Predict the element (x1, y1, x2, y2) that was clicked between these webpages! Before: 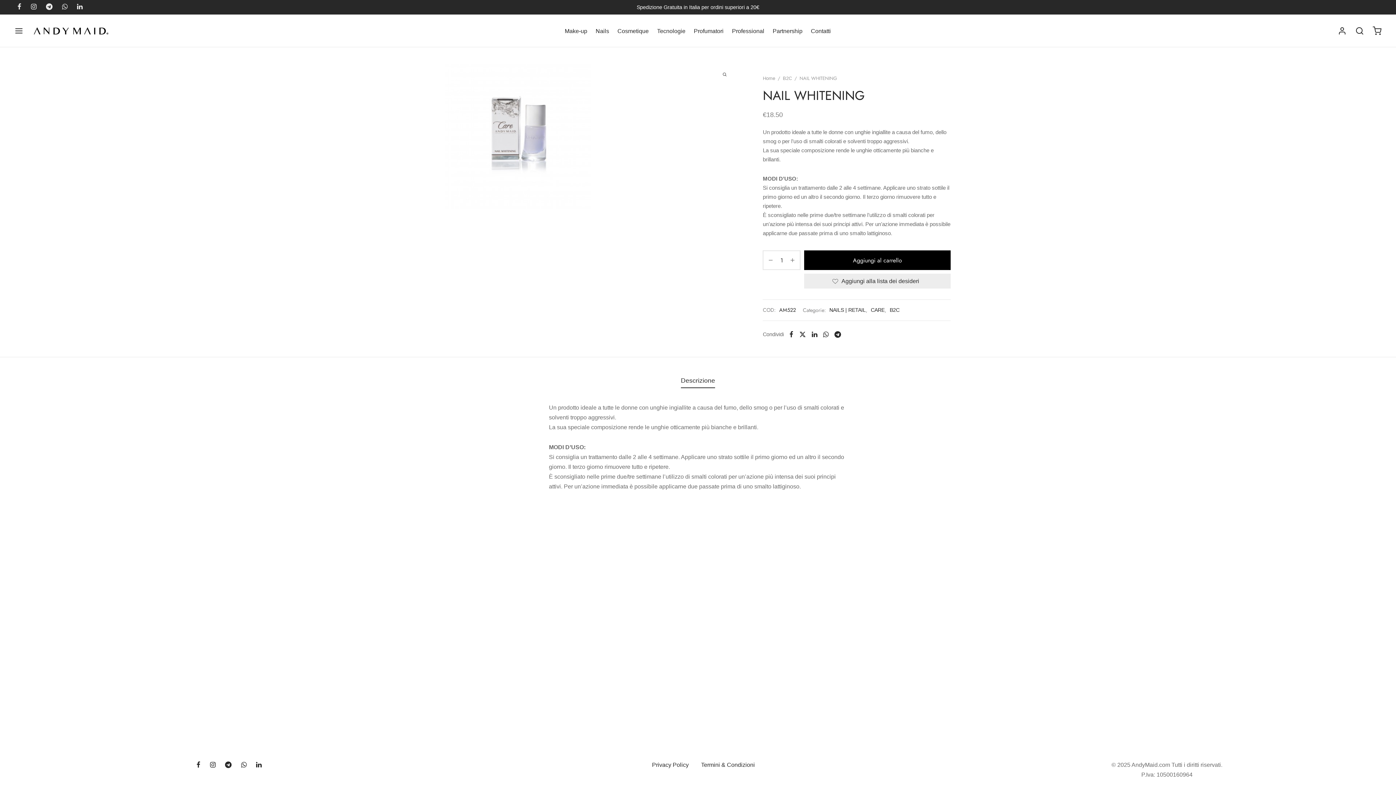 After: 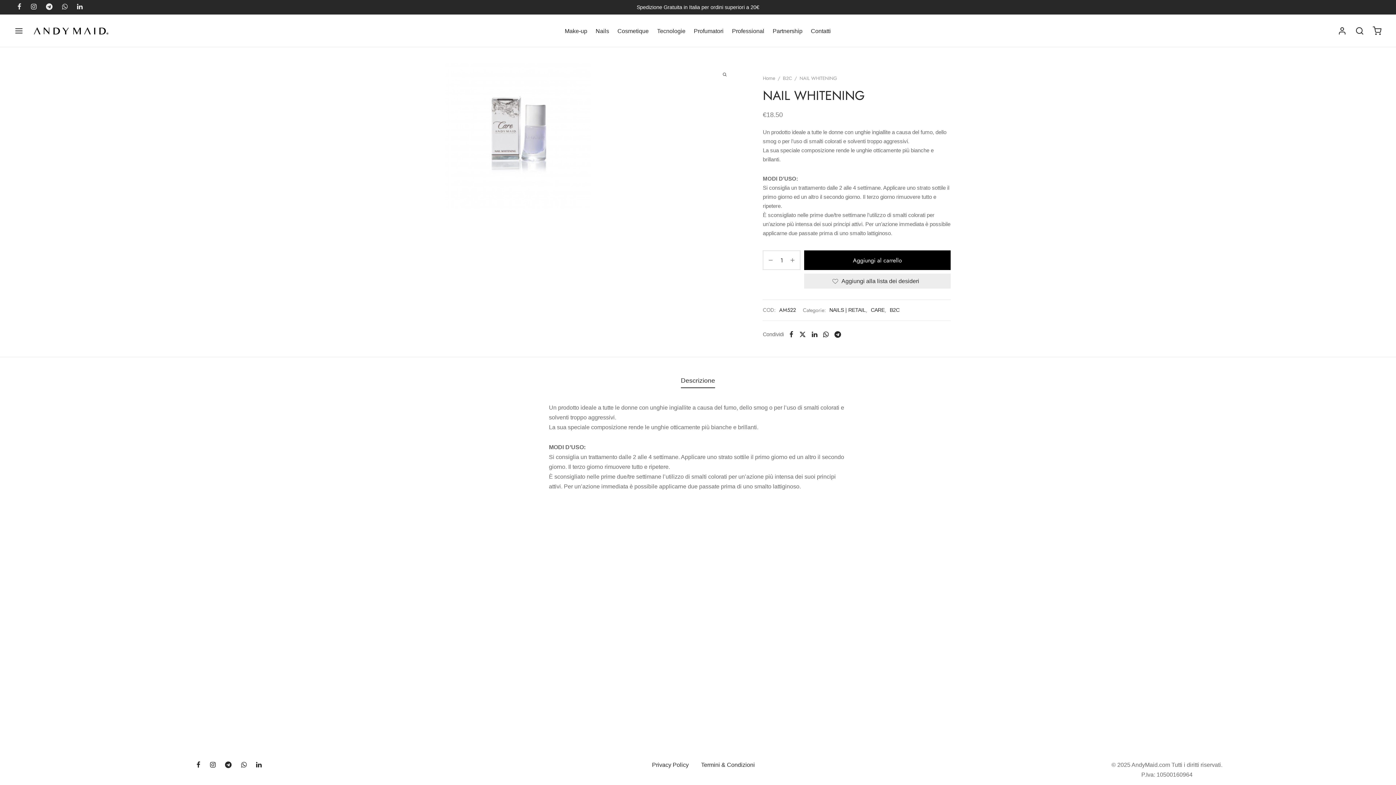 Action: bbox: (820, 328, 831, 340) label: Whatsapp